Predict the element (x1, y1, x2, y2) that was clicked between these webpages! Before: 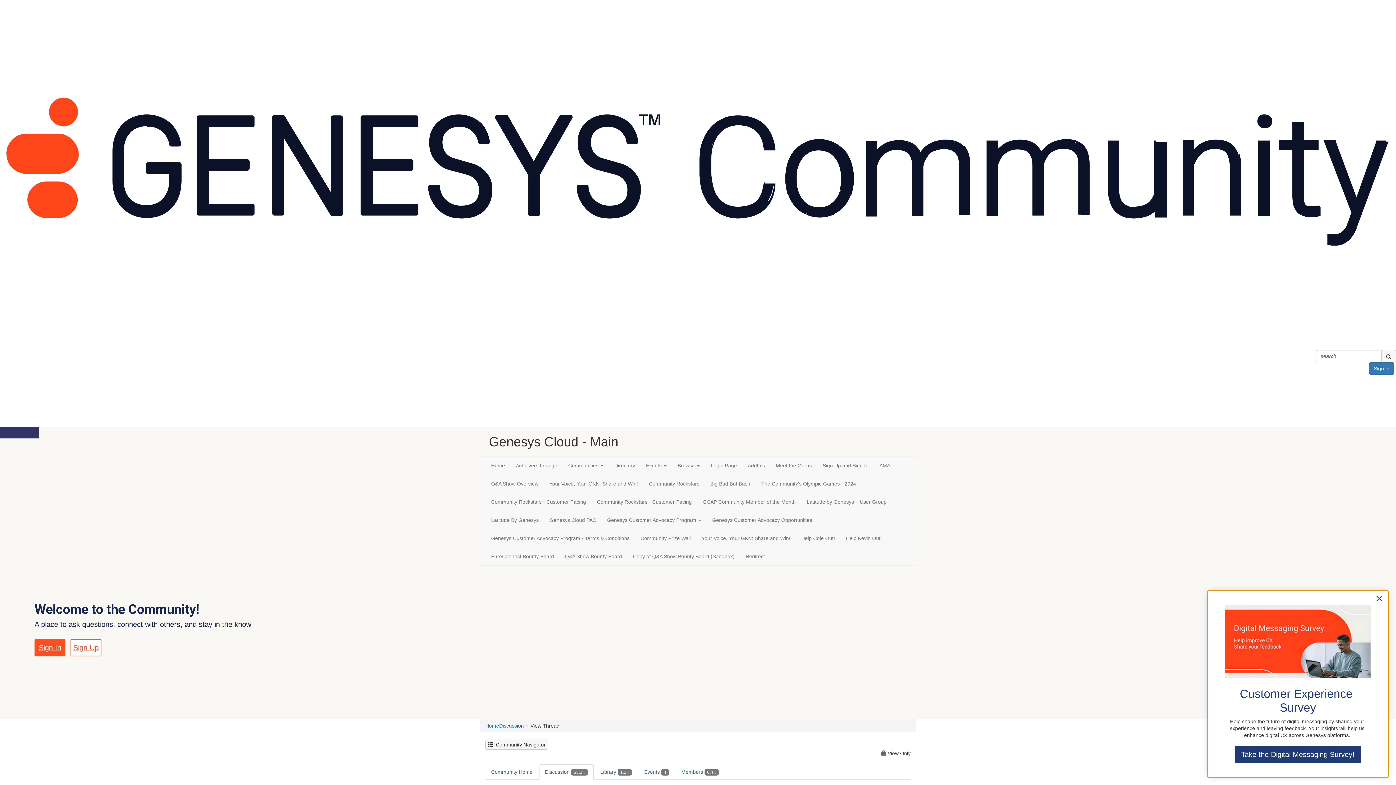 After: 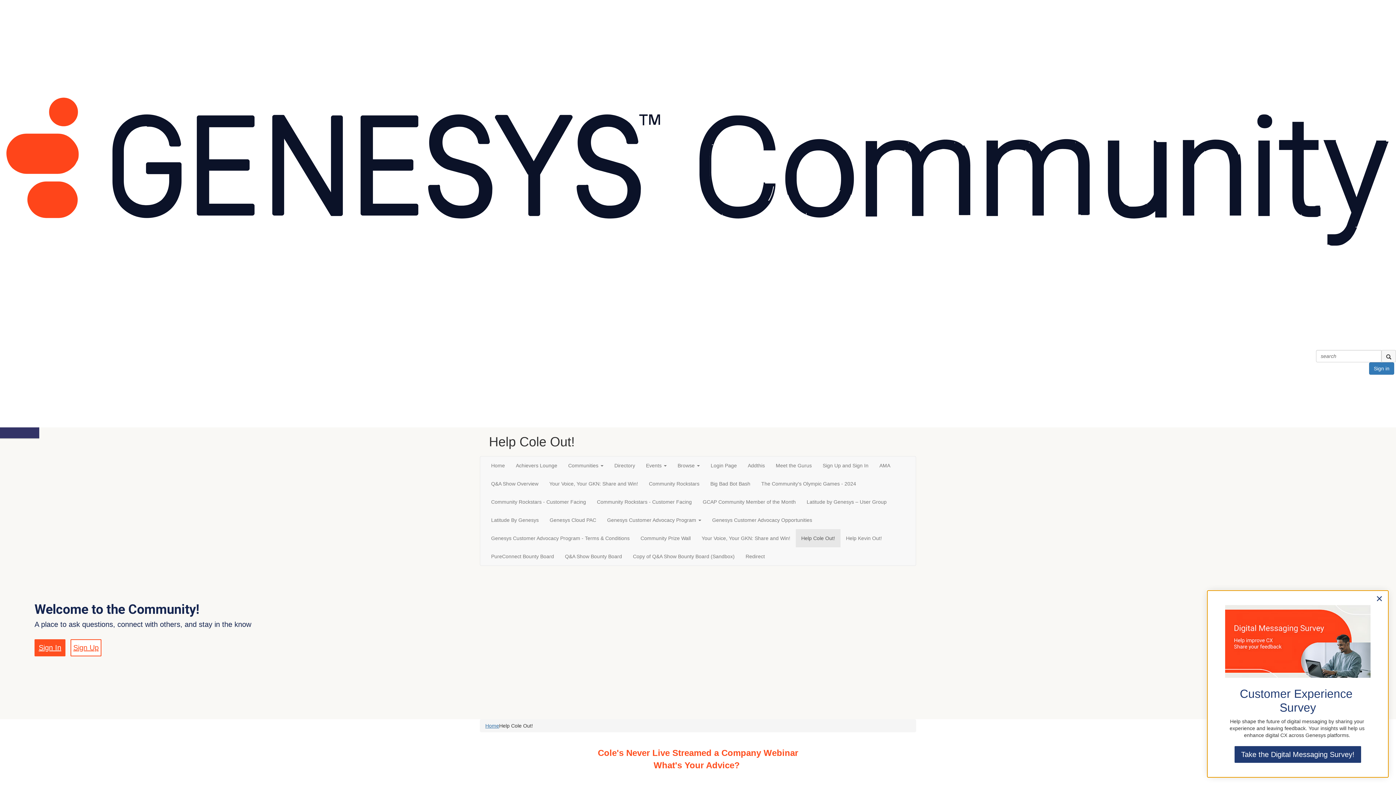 Action: bbox: (796, 529, 840, 547) label: Help Cole Out!